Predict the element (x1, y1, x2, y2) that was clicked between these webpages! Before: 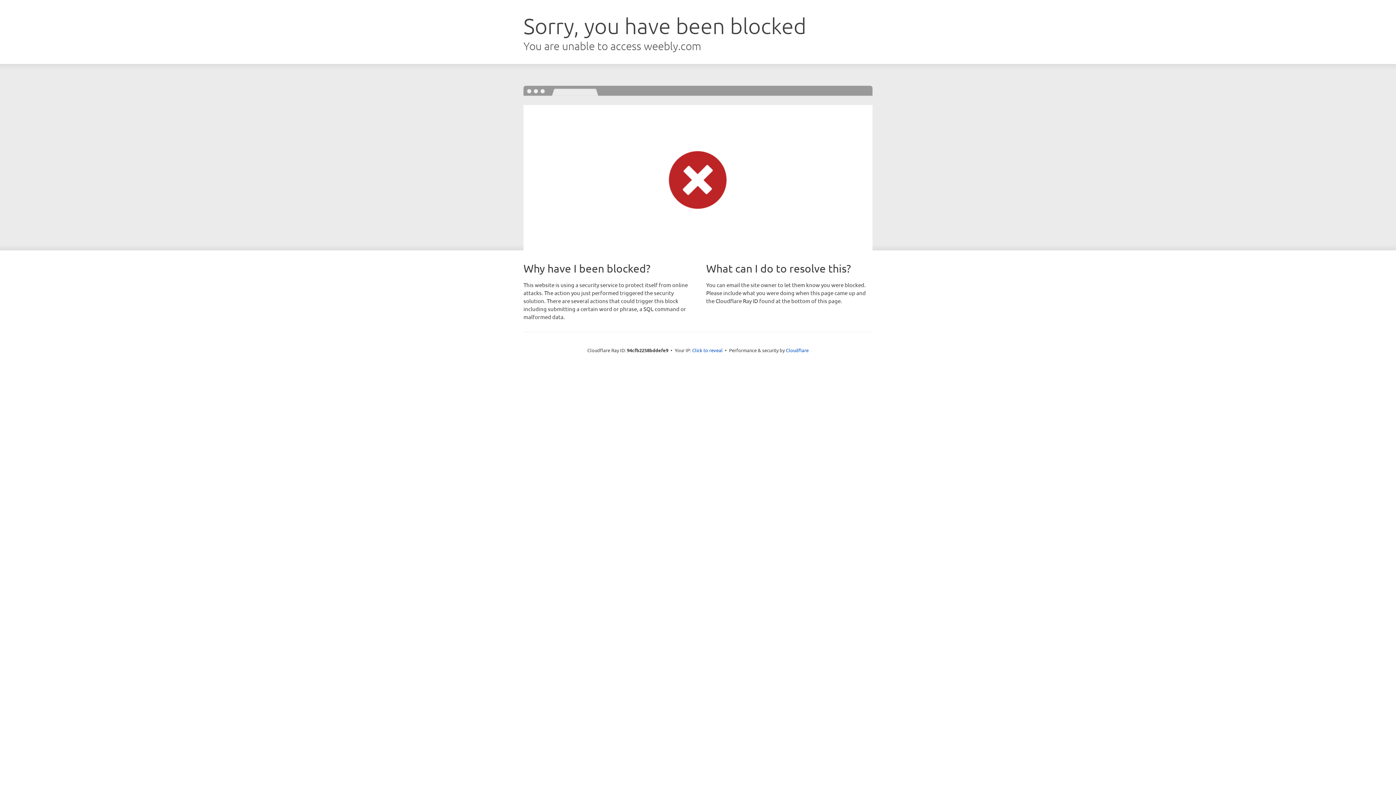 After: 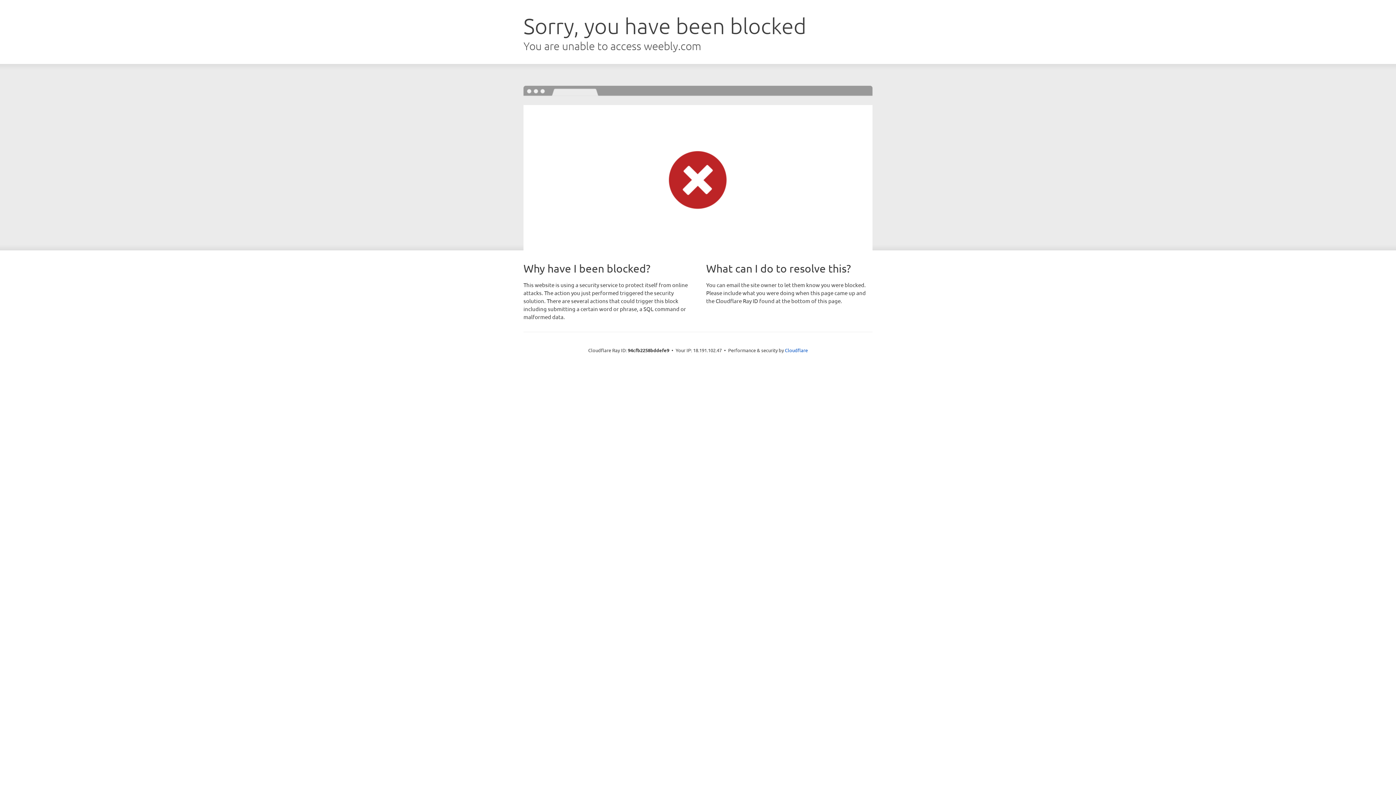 Action: label: Click to reveal bbox: (692, 346, 722, 353)